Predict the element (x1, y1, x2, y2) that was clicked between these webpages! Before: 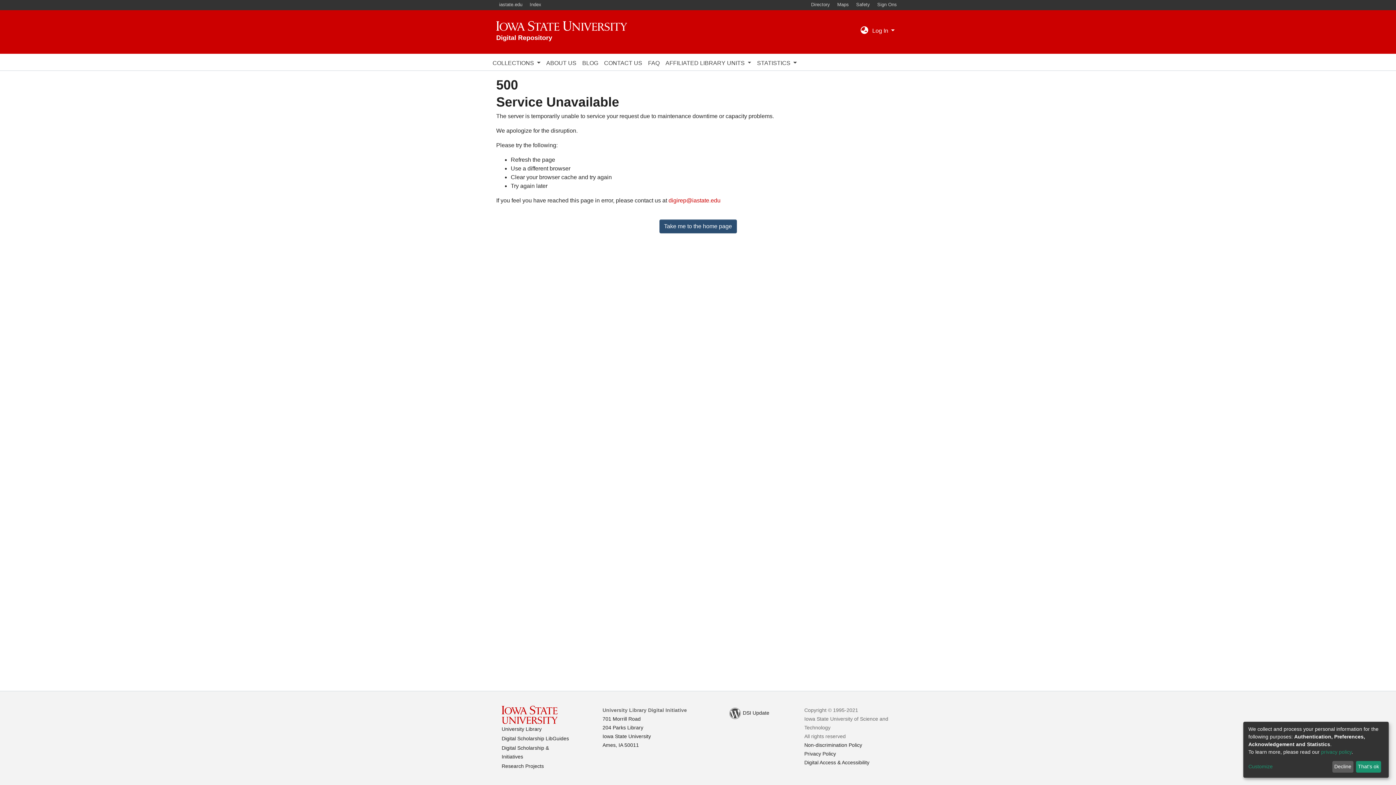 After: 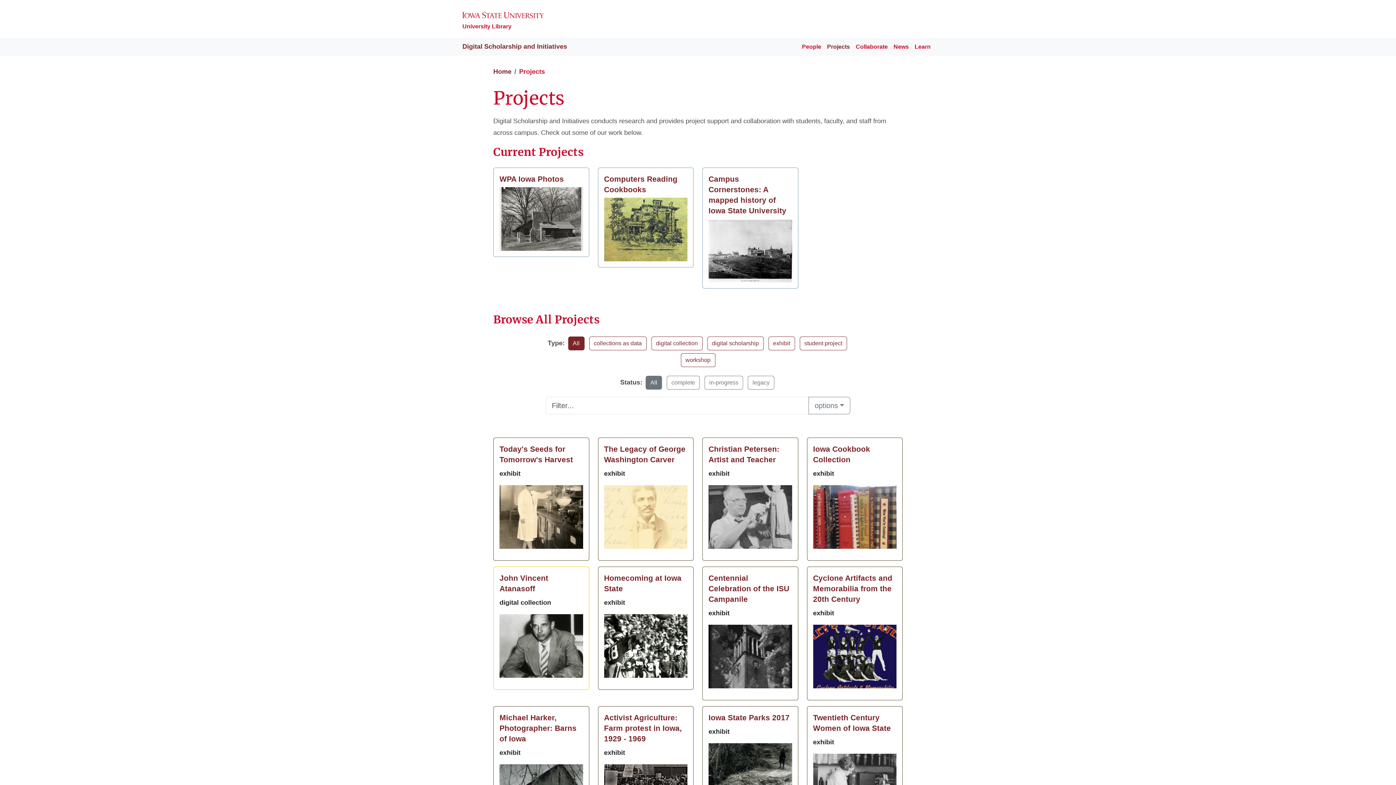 Action: bbox: (501, 761, 591, 770) label: Research Projects